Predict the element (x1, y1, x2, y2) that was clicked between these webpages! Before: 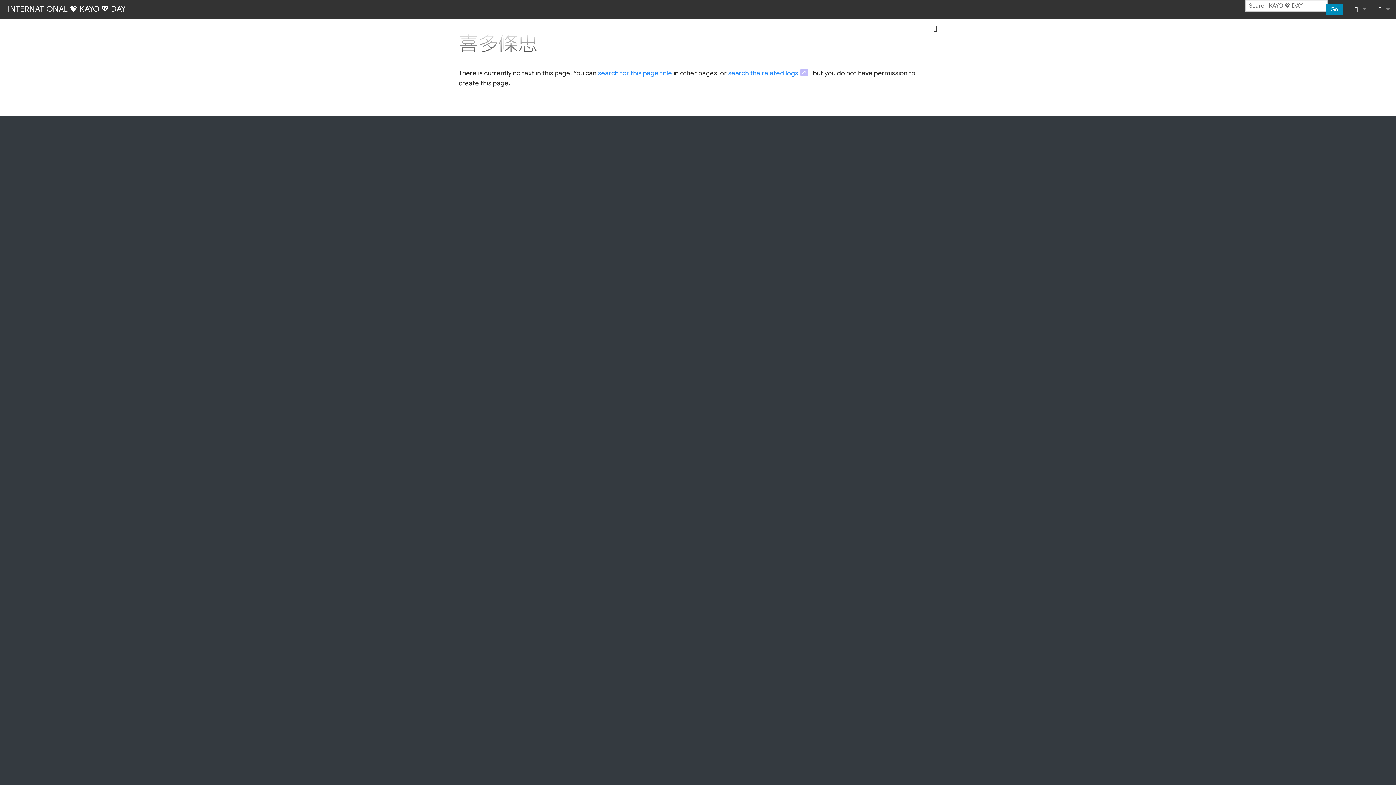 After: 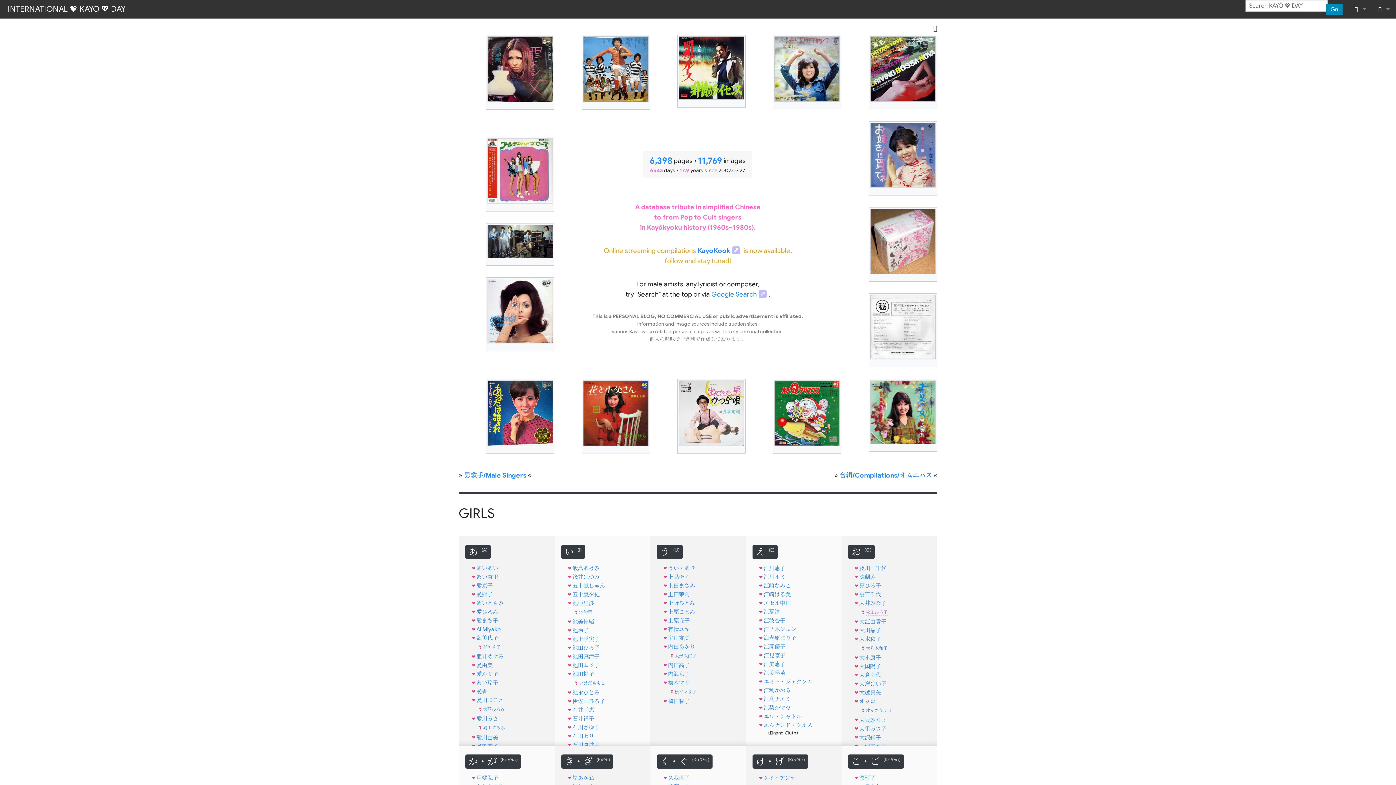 Action: bbox: (3, 4, 129, 13) label: INTERNATIONAL 💖 KAYŌ 💖 DAY